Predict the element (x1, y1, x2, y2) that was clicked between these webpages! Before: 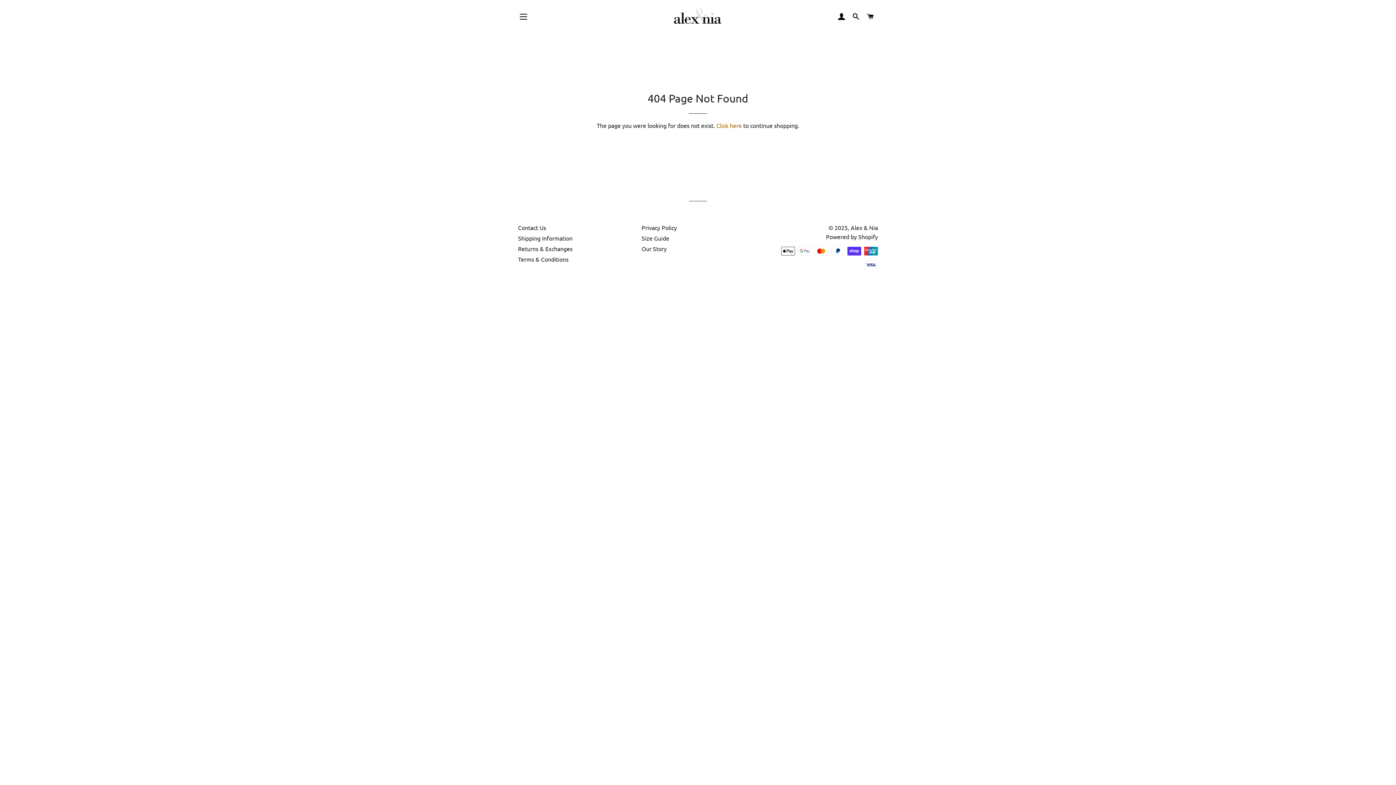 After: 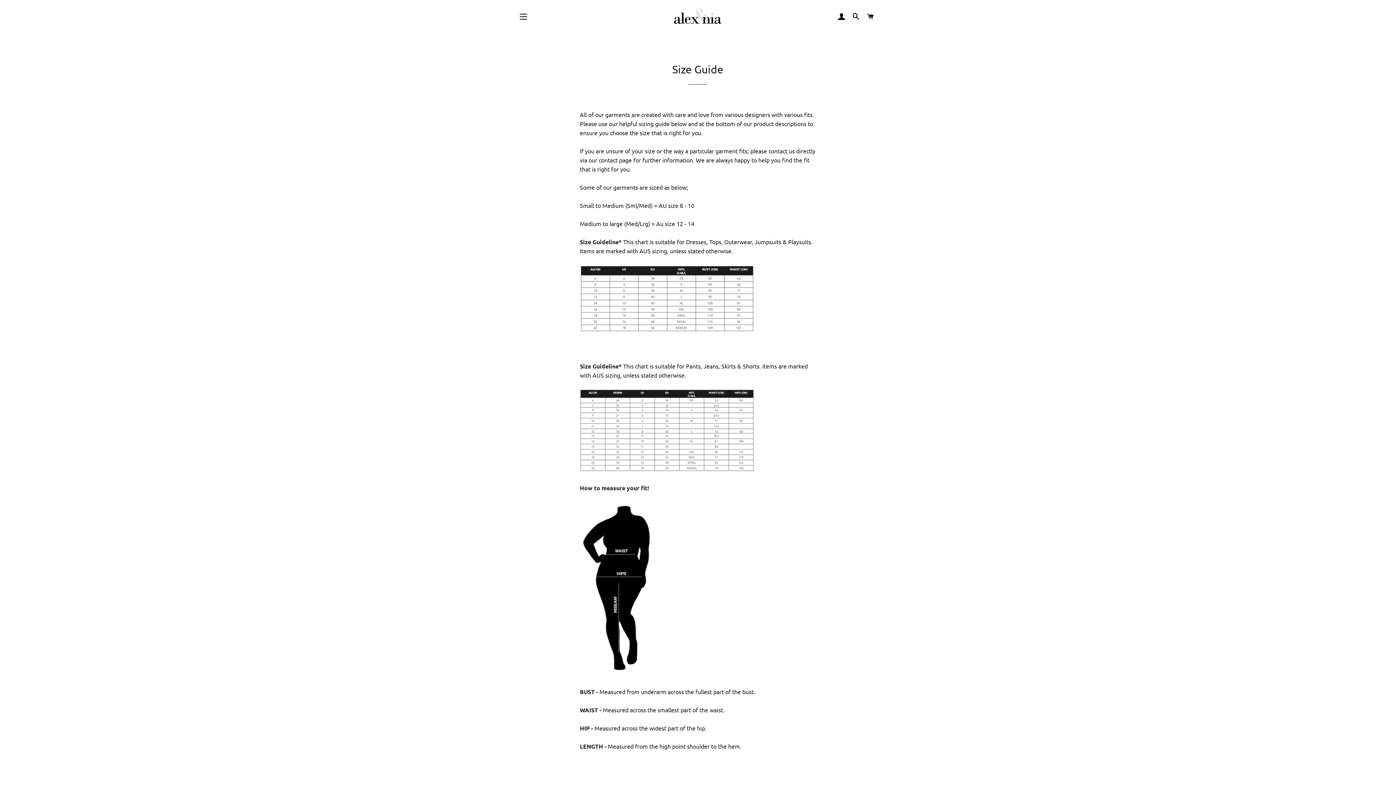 Action: label: Size Guide bbox: (641, 234, 669, 241)